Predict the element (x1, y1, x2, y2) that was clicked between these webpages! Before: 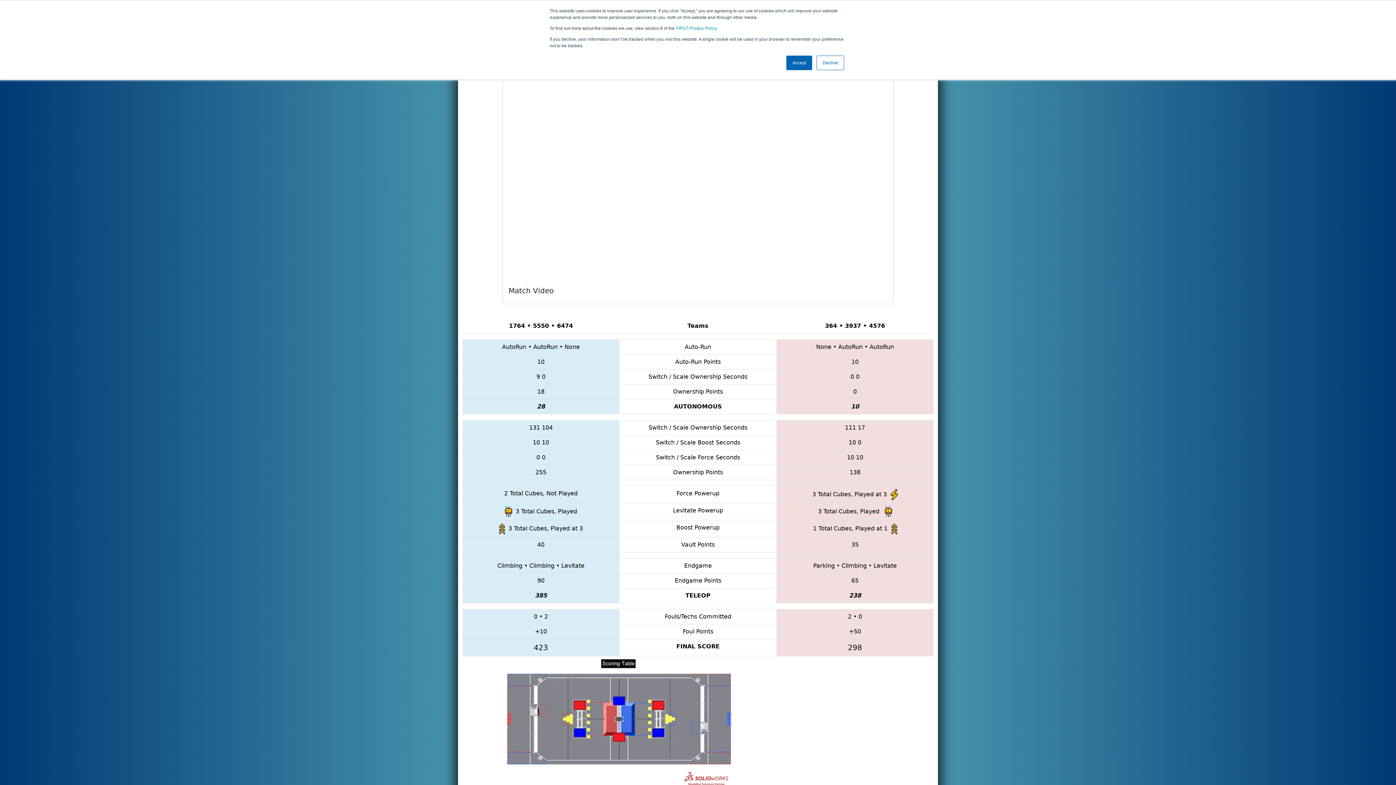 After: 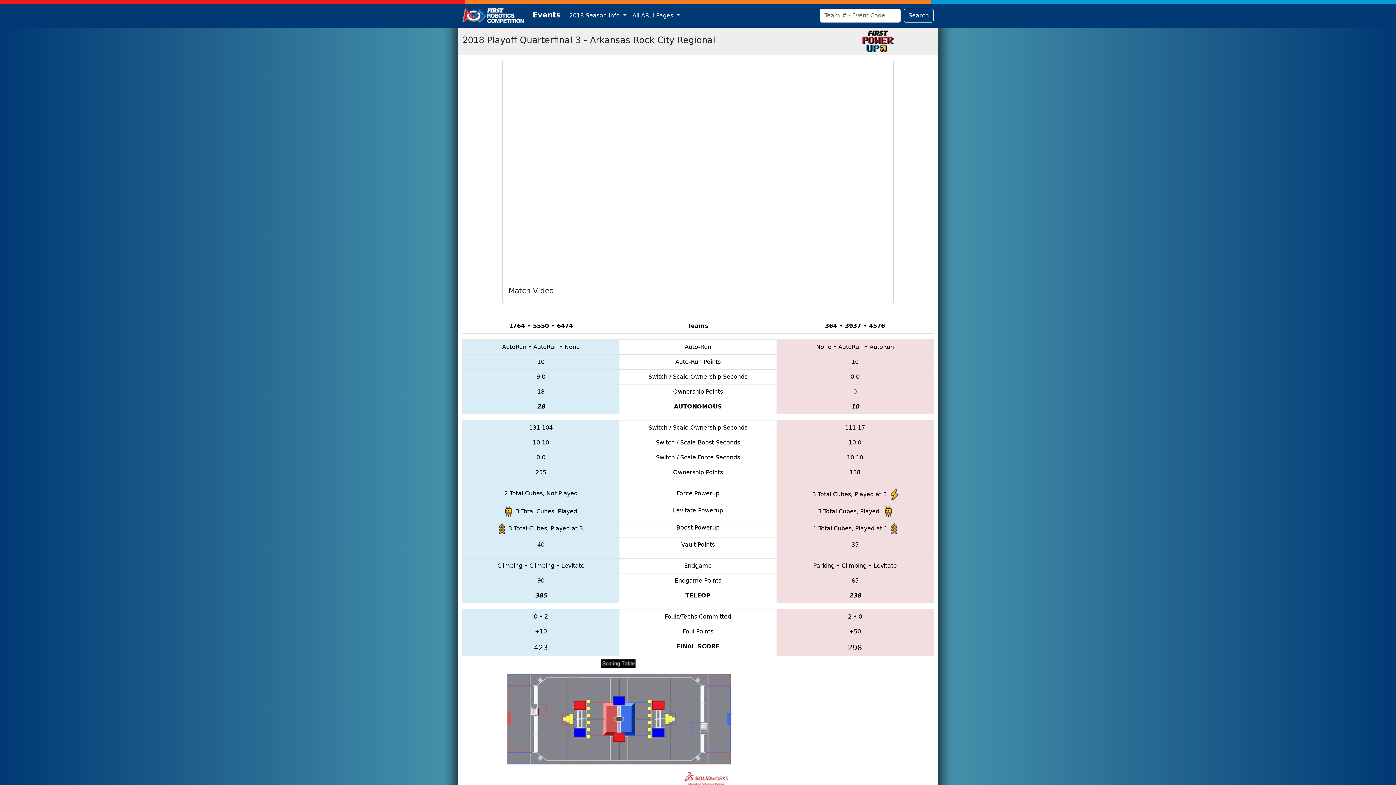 Action: bbox: (786, 55, 812, 70) label: Accept